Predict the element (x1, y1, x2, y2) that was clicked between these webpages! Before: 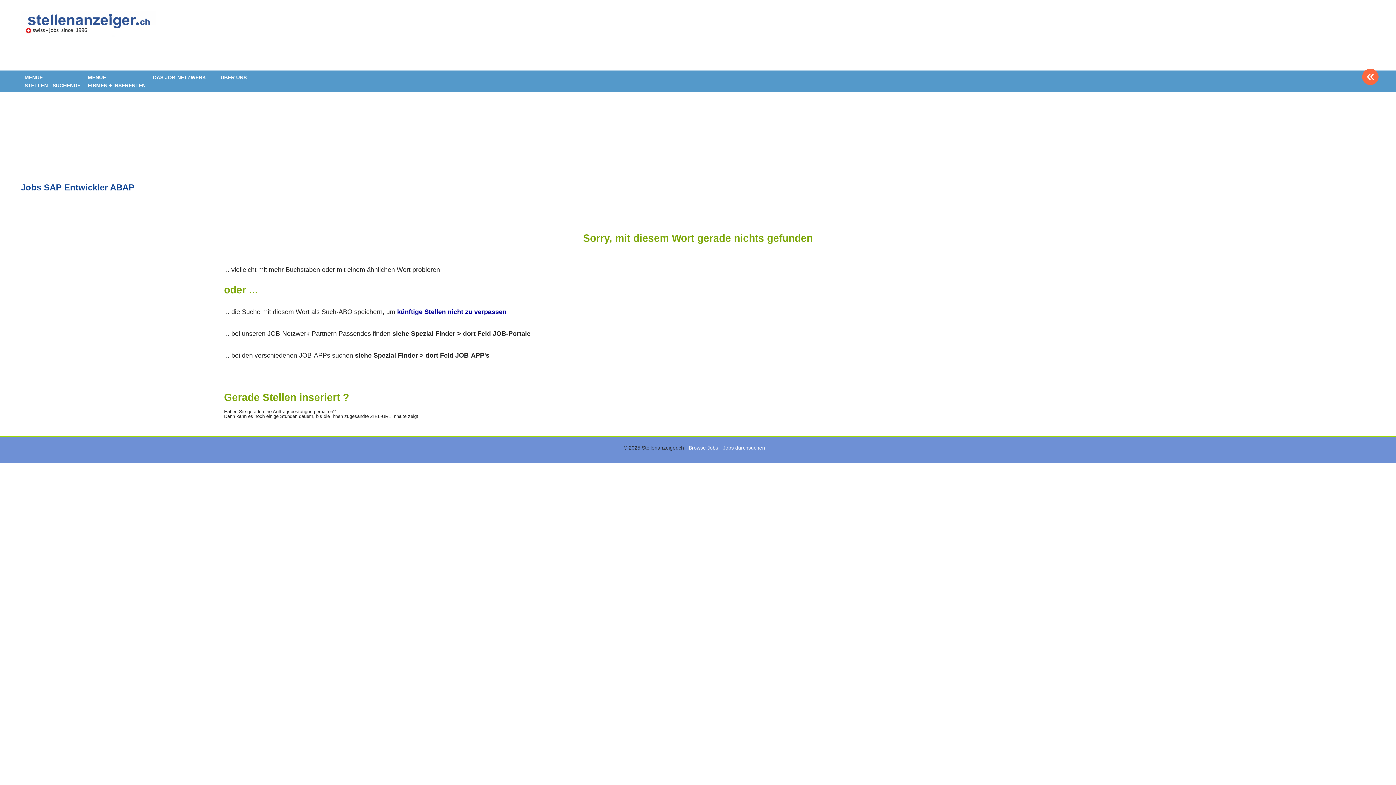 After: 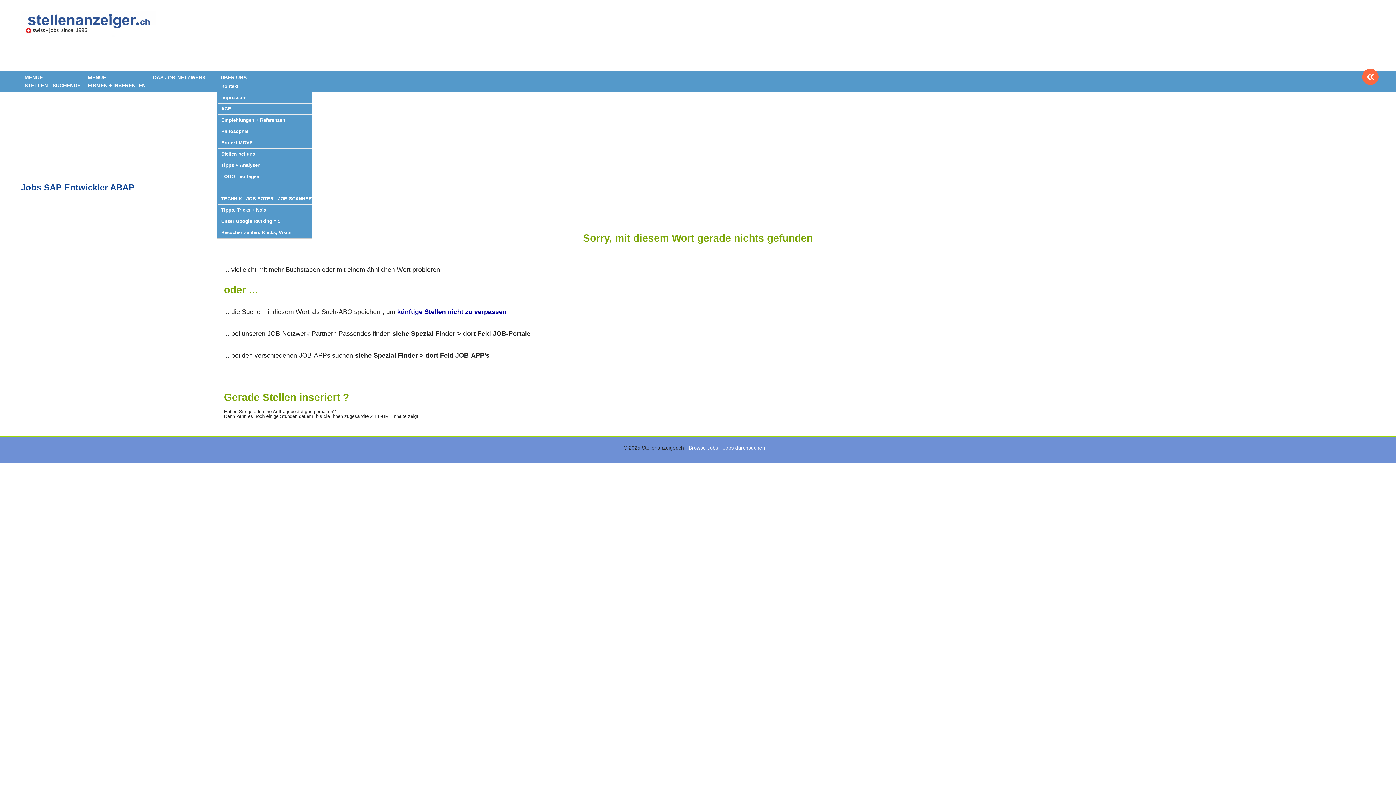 Action: bbox: (217, 71, 249, 83) label: ÜBER UNS